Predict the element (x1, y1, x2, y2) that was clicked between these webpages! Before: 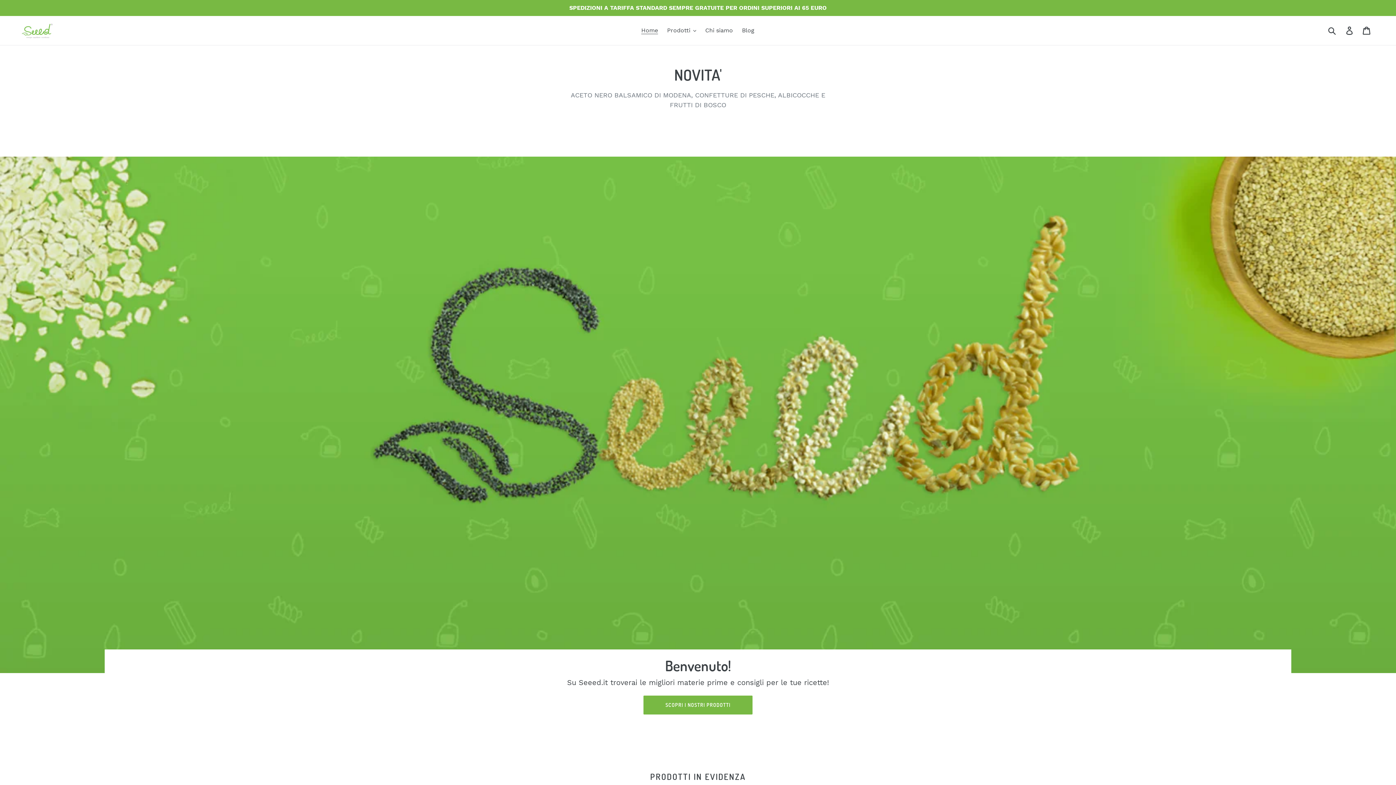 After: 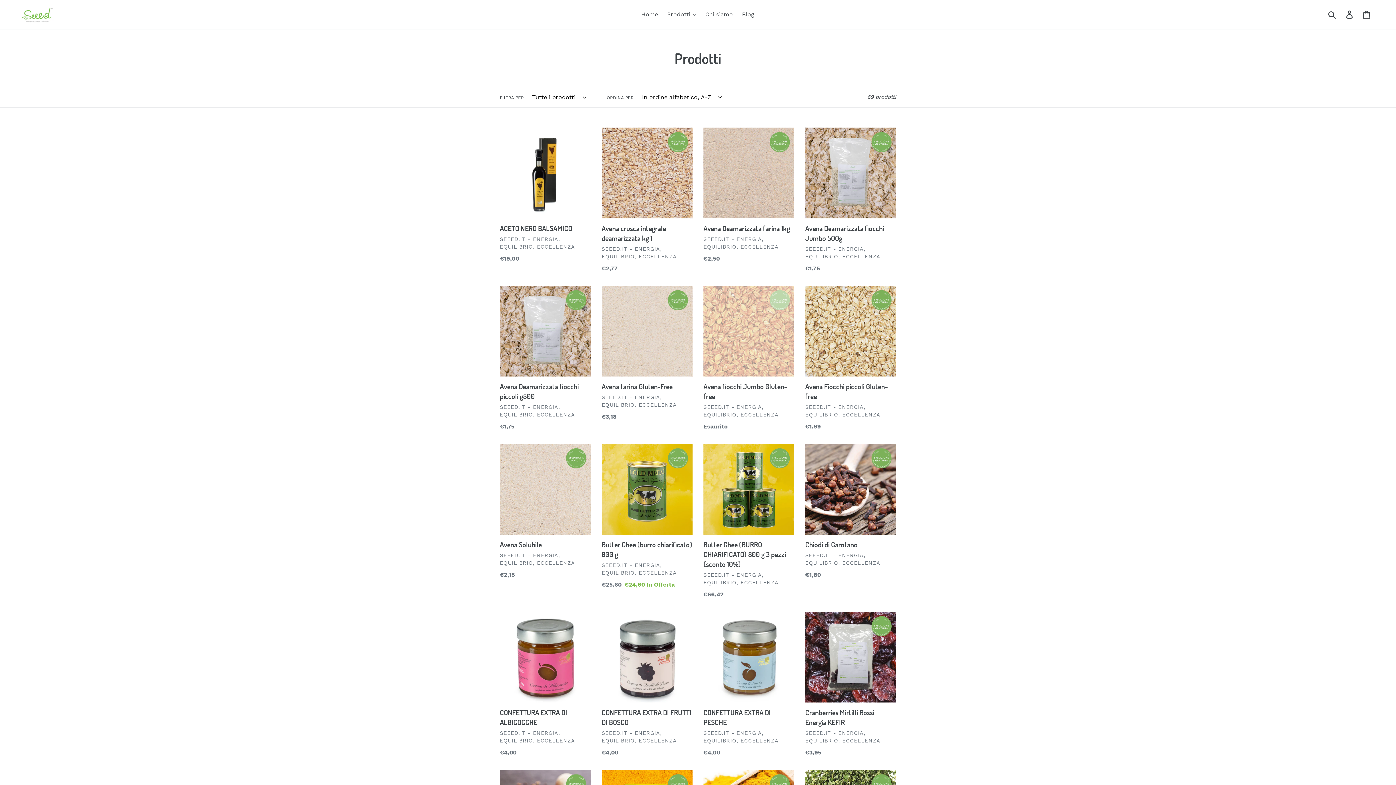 Action: bbox: (643, 695, 752, 714) label: SCOPRI I NOSTRI PRODOTTI